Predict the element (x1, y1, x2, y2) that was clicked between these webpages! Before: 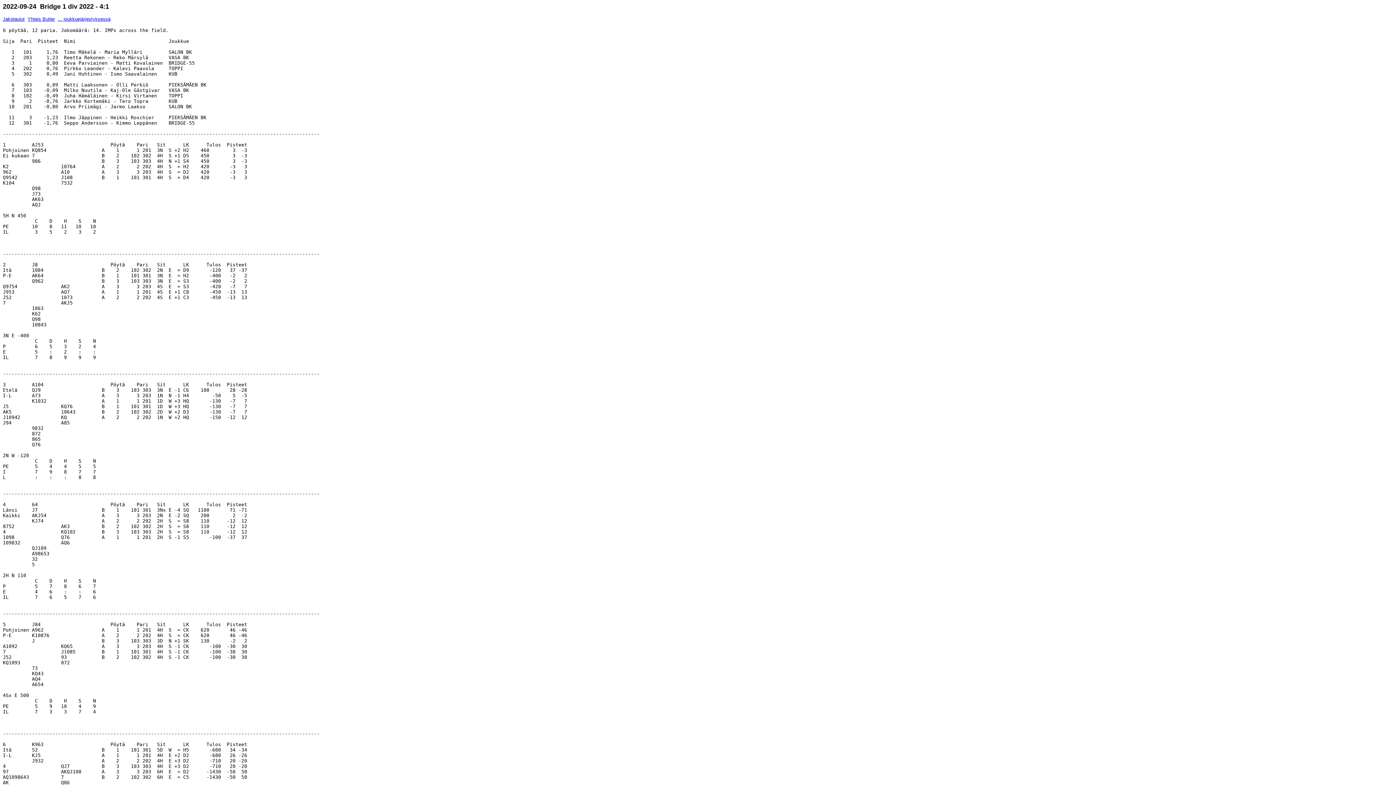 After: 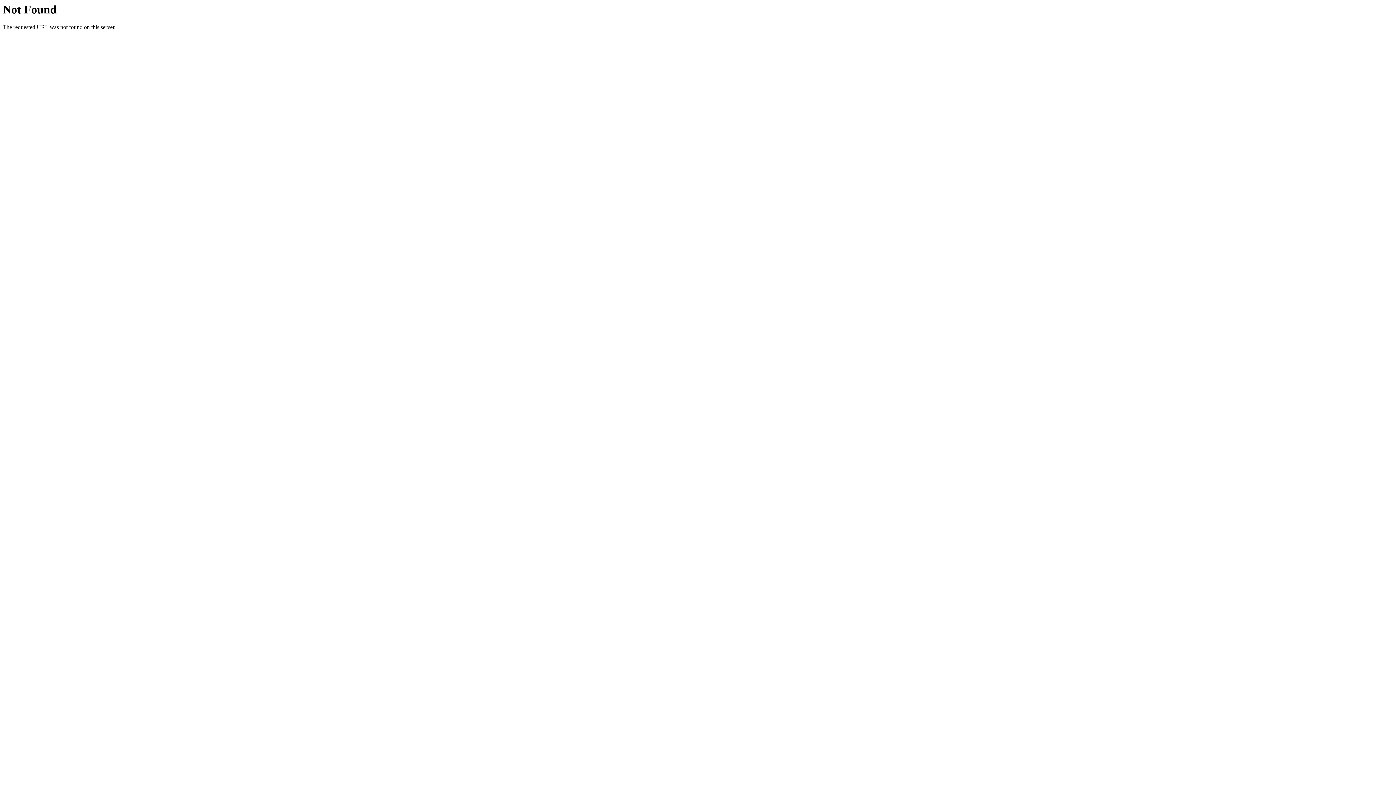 Action: bbox: (57, 16, 110, 21) label: ... joukkuejärjestyksessä